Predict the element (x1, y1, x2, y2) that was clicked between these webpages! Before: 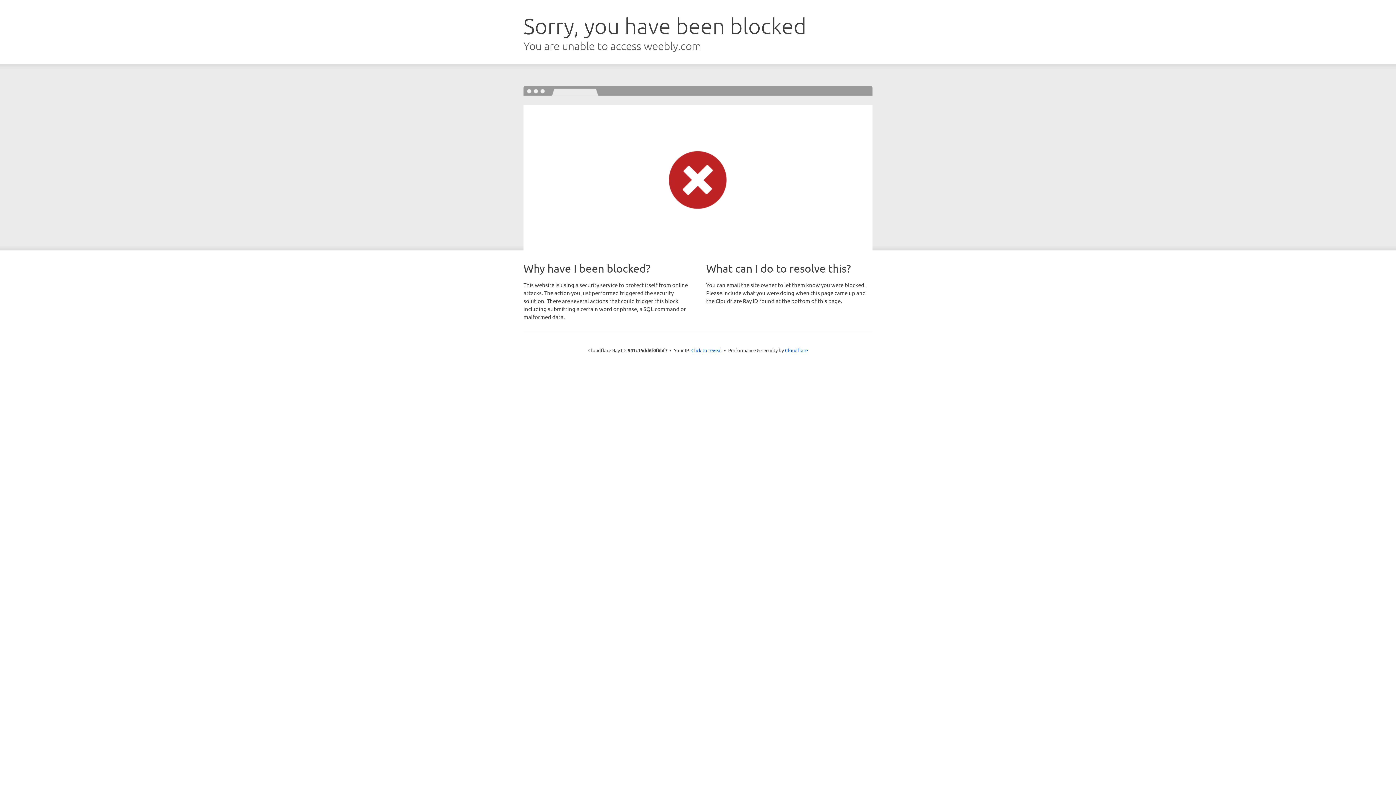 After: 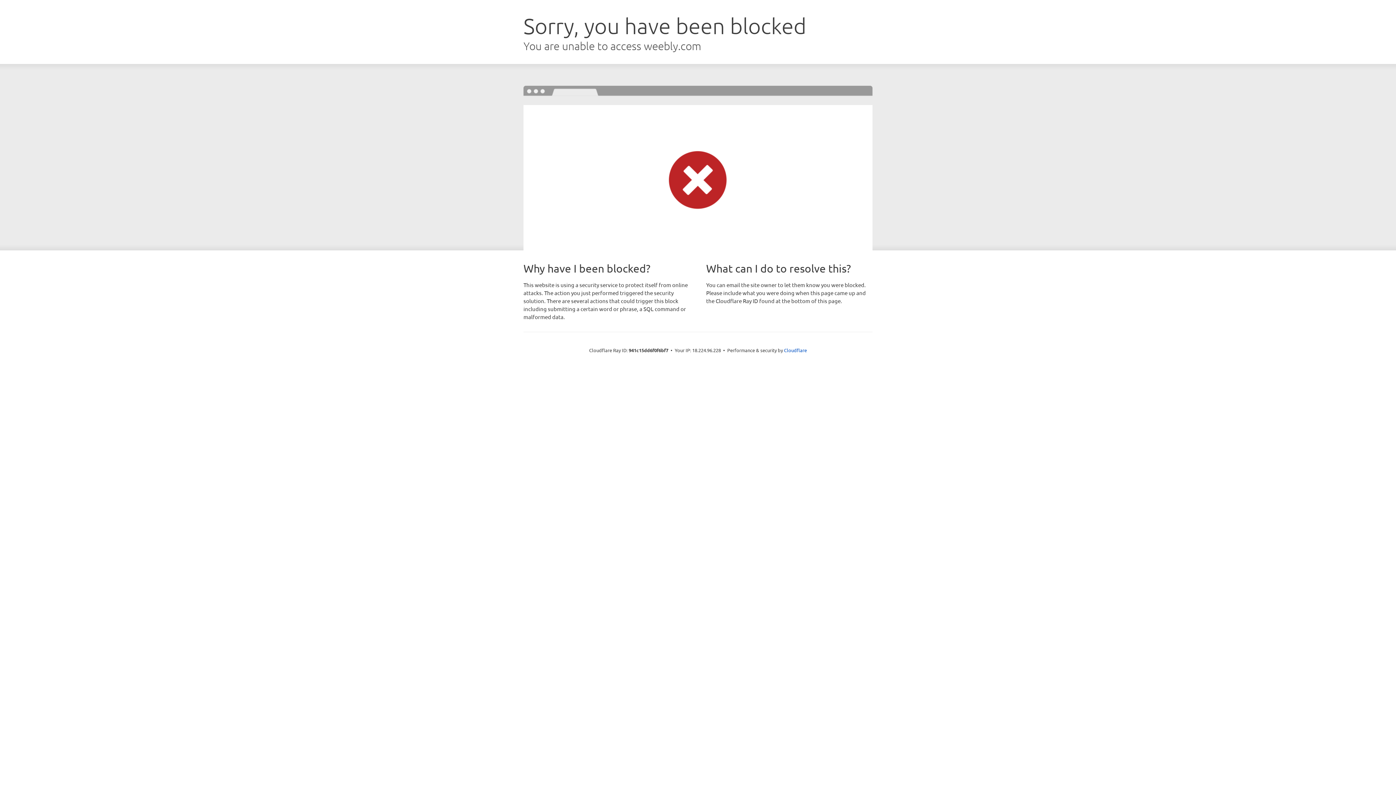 Action: label: Click to reveal bbox: (691, 346, 722, 353)